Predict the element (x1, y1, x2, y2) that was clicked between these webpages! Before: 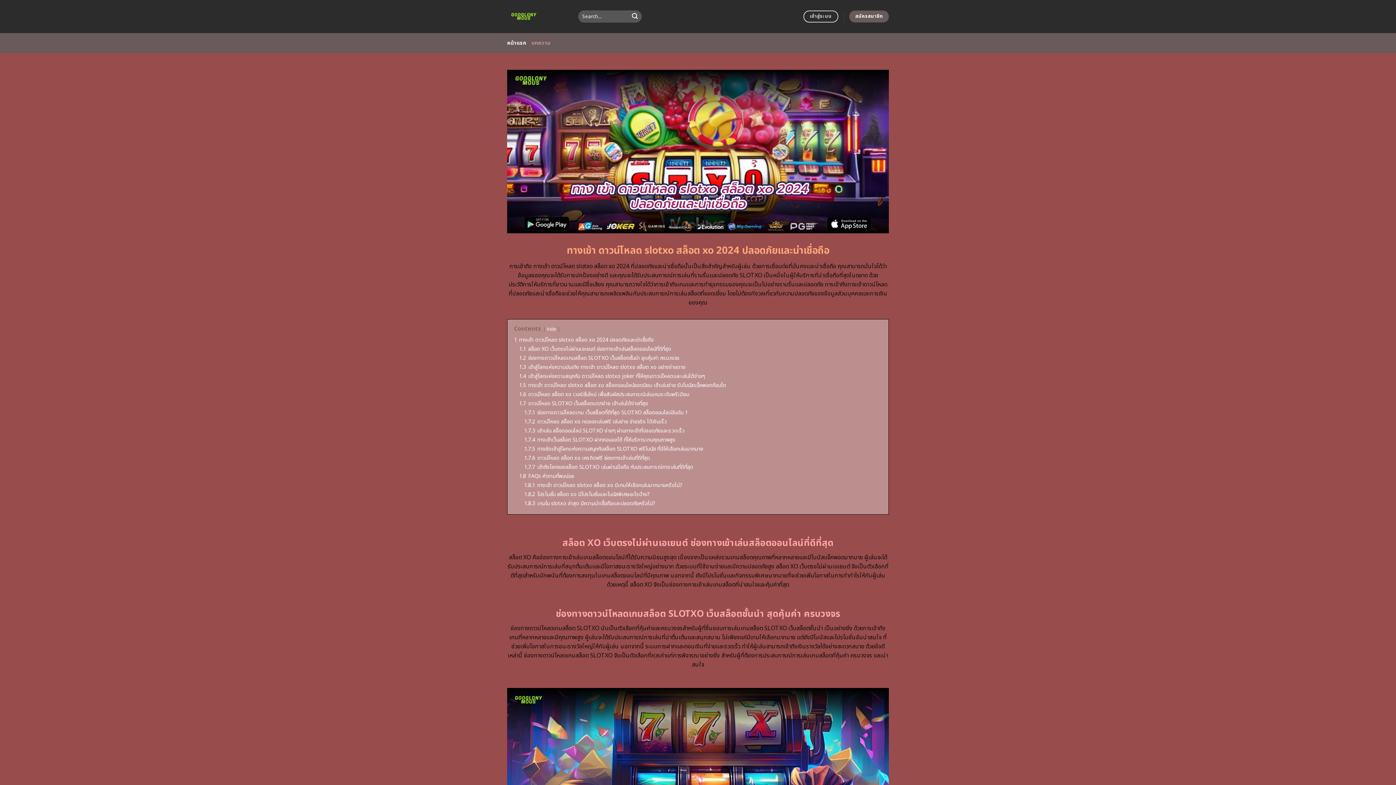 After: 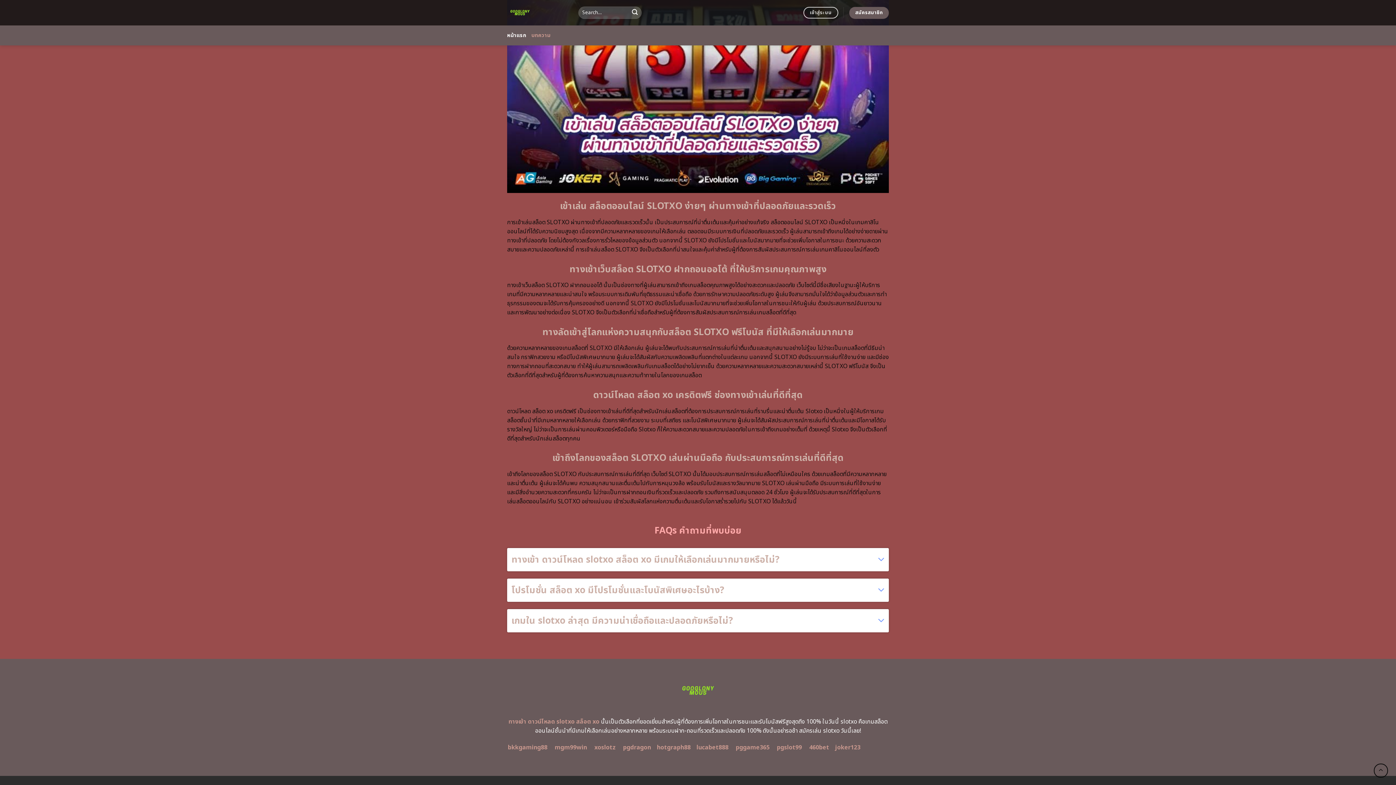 Action: bbox: (524, 454, 650, 462) label: 1.7.6 ดาวน์โหลด สล็อต xo เครดิตฟรี ช่องทางเข้าเล่นที่ดีที่สุด